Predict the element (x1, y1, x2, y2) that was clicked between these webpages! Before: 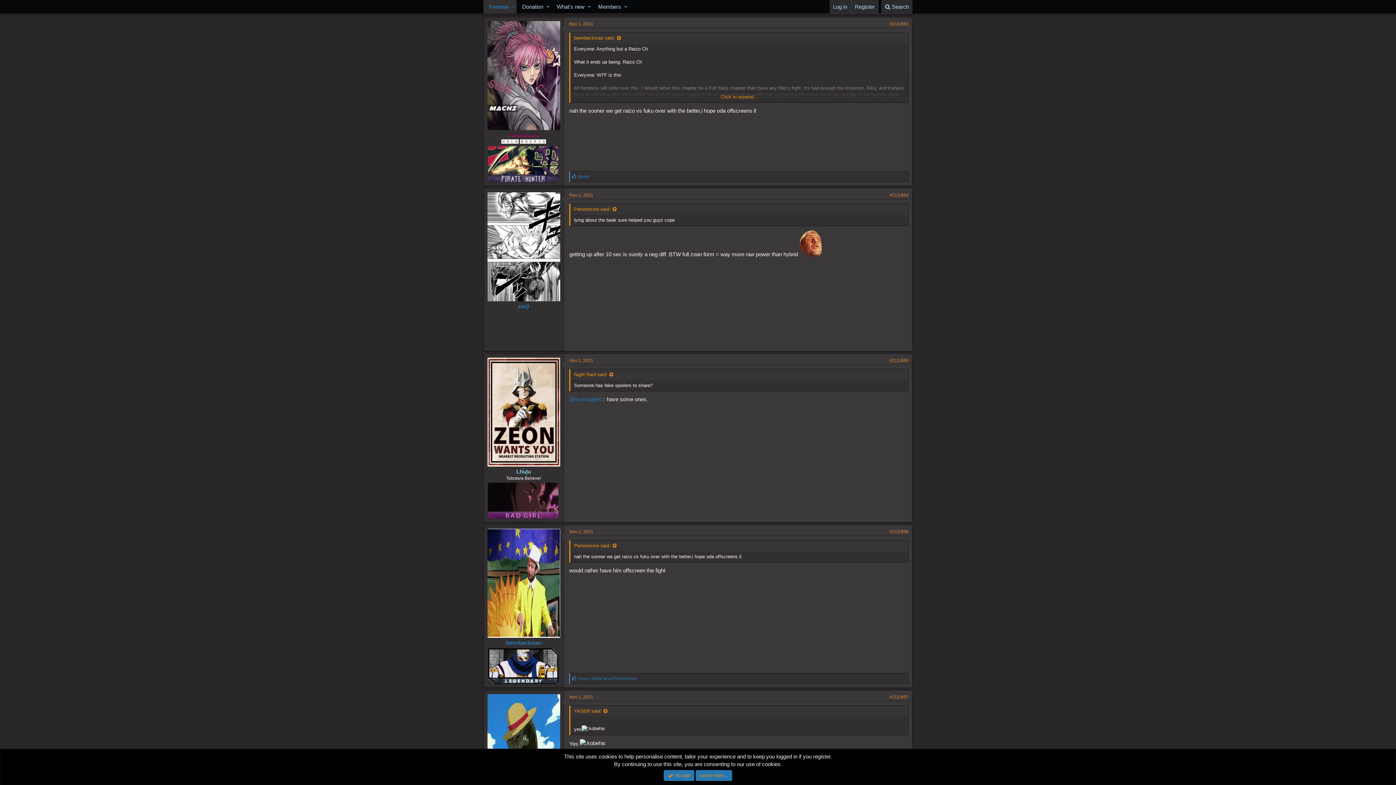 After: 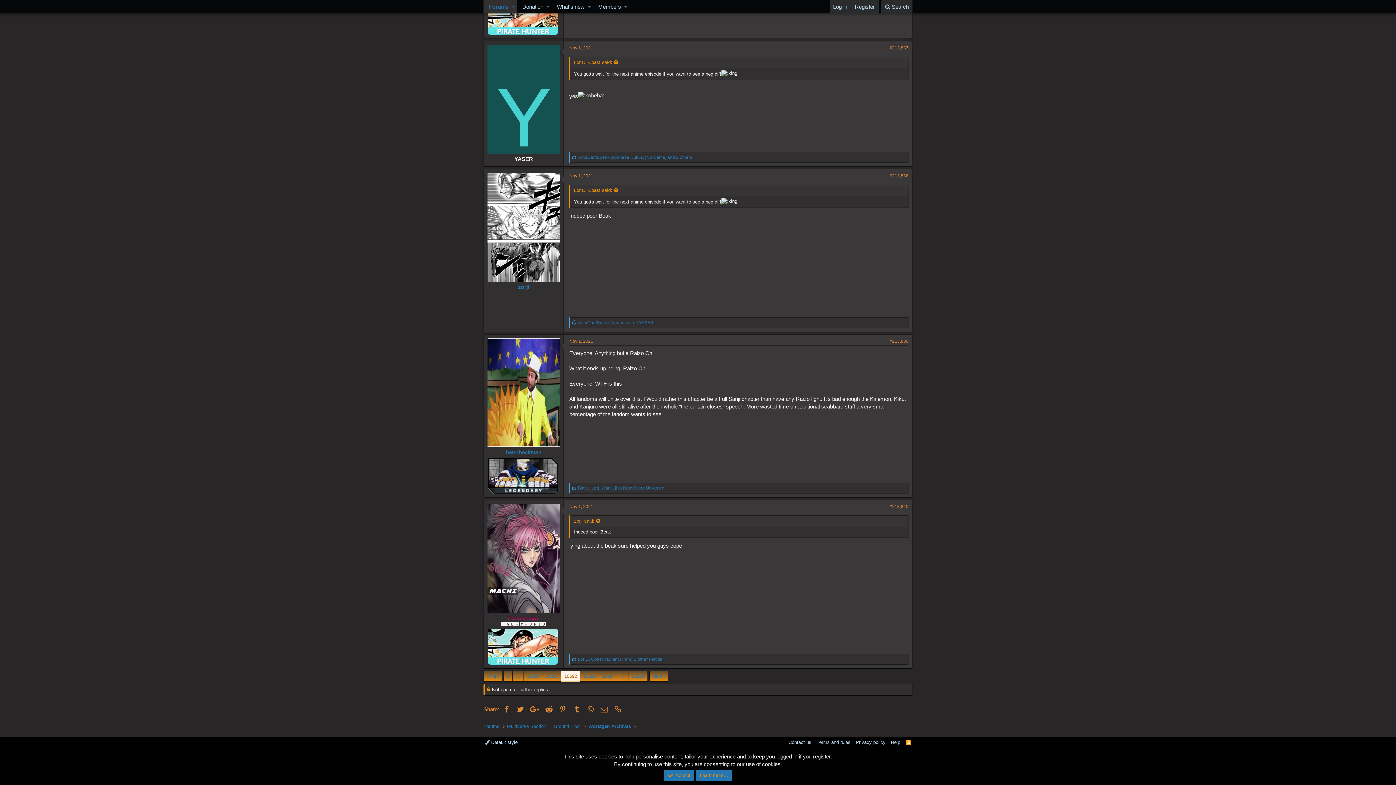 Action: label: bennbeckman said: bbox: (574, 35, 621, 40)